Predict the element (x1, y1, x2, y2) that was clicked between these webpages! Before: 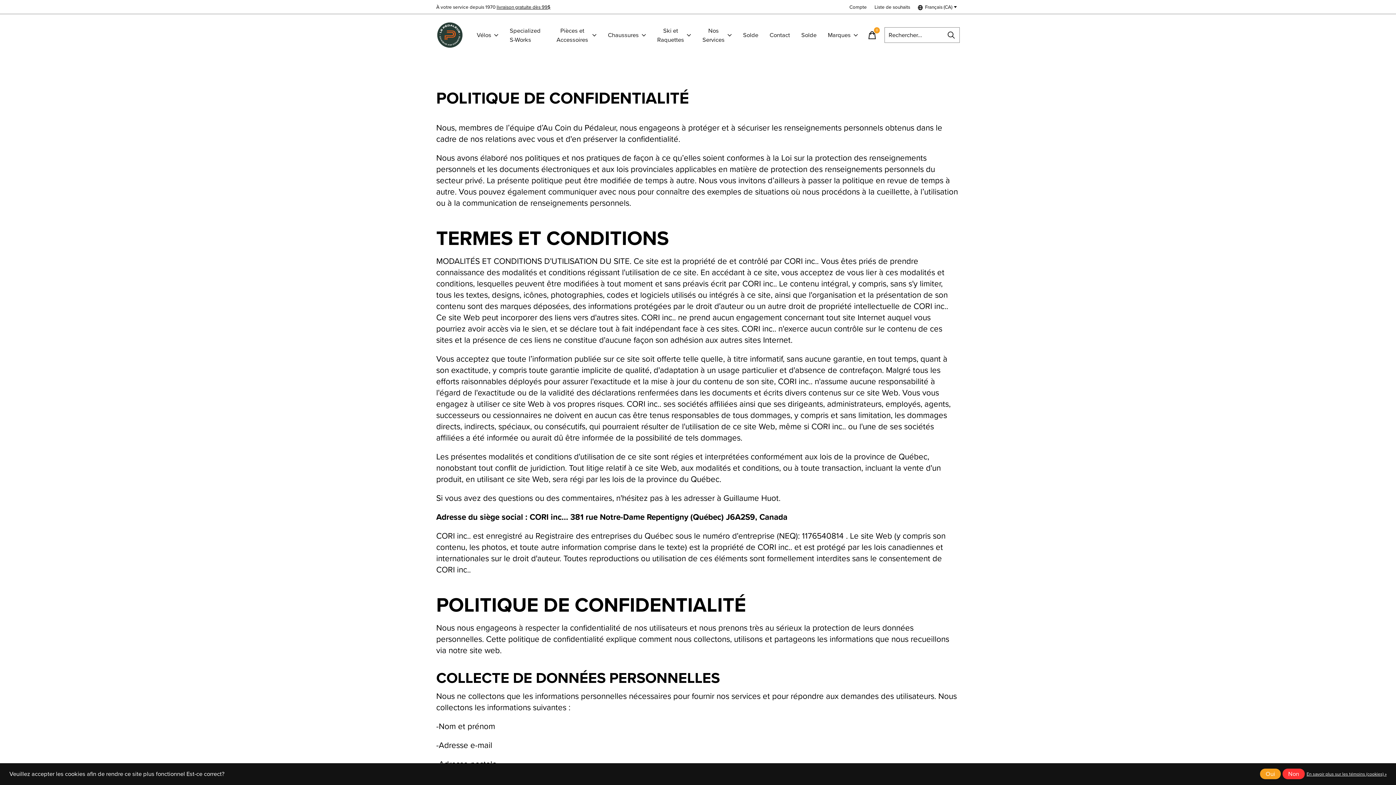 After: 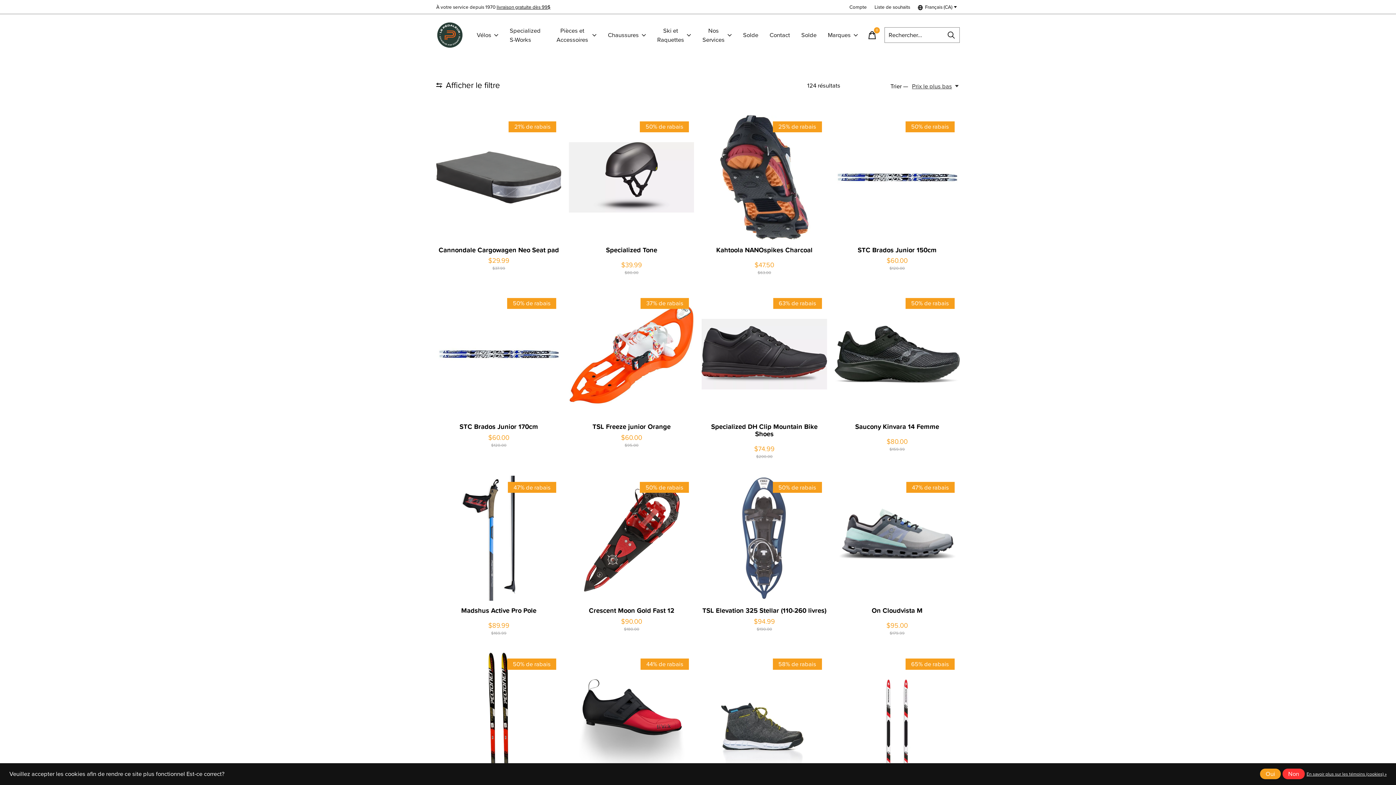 Action: bbox: (795, 14, 822, 56) label: Solde